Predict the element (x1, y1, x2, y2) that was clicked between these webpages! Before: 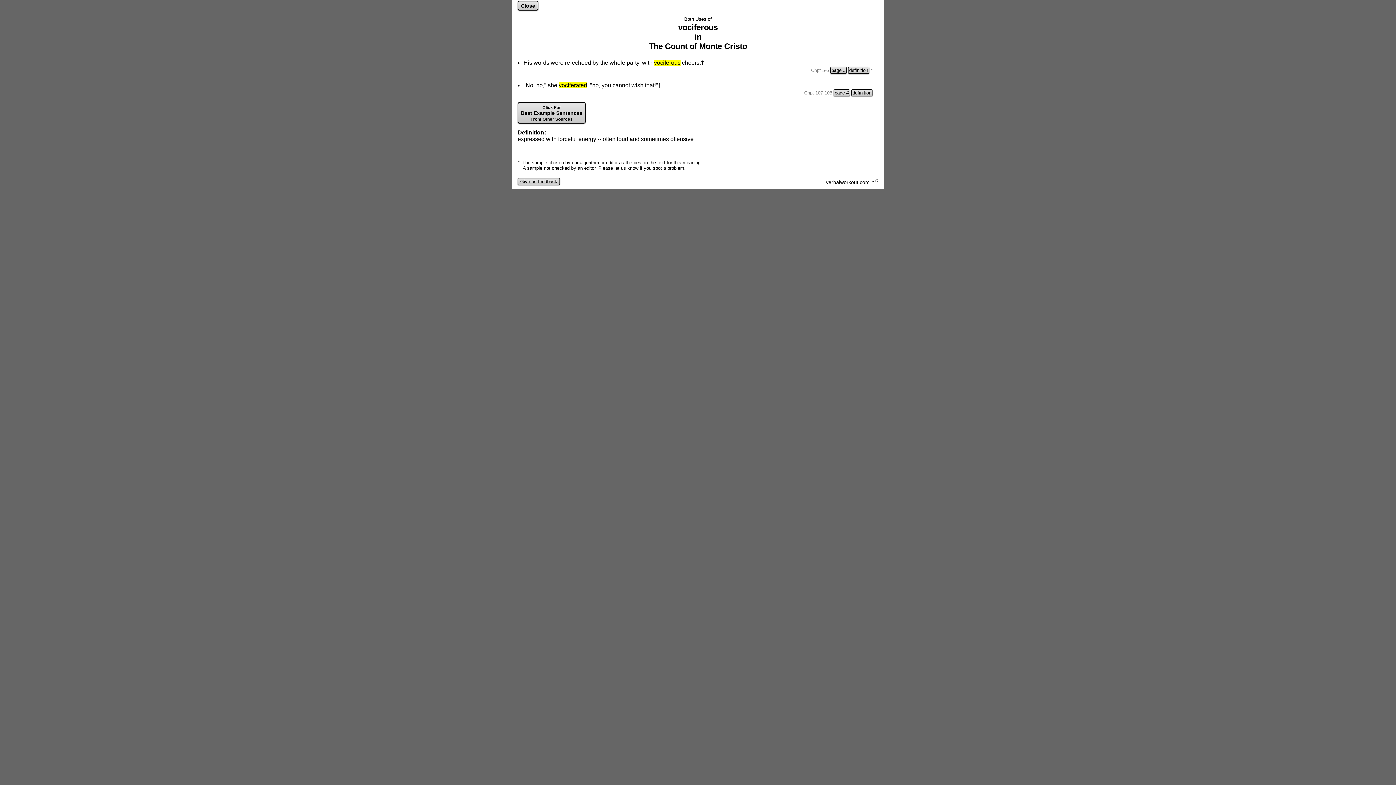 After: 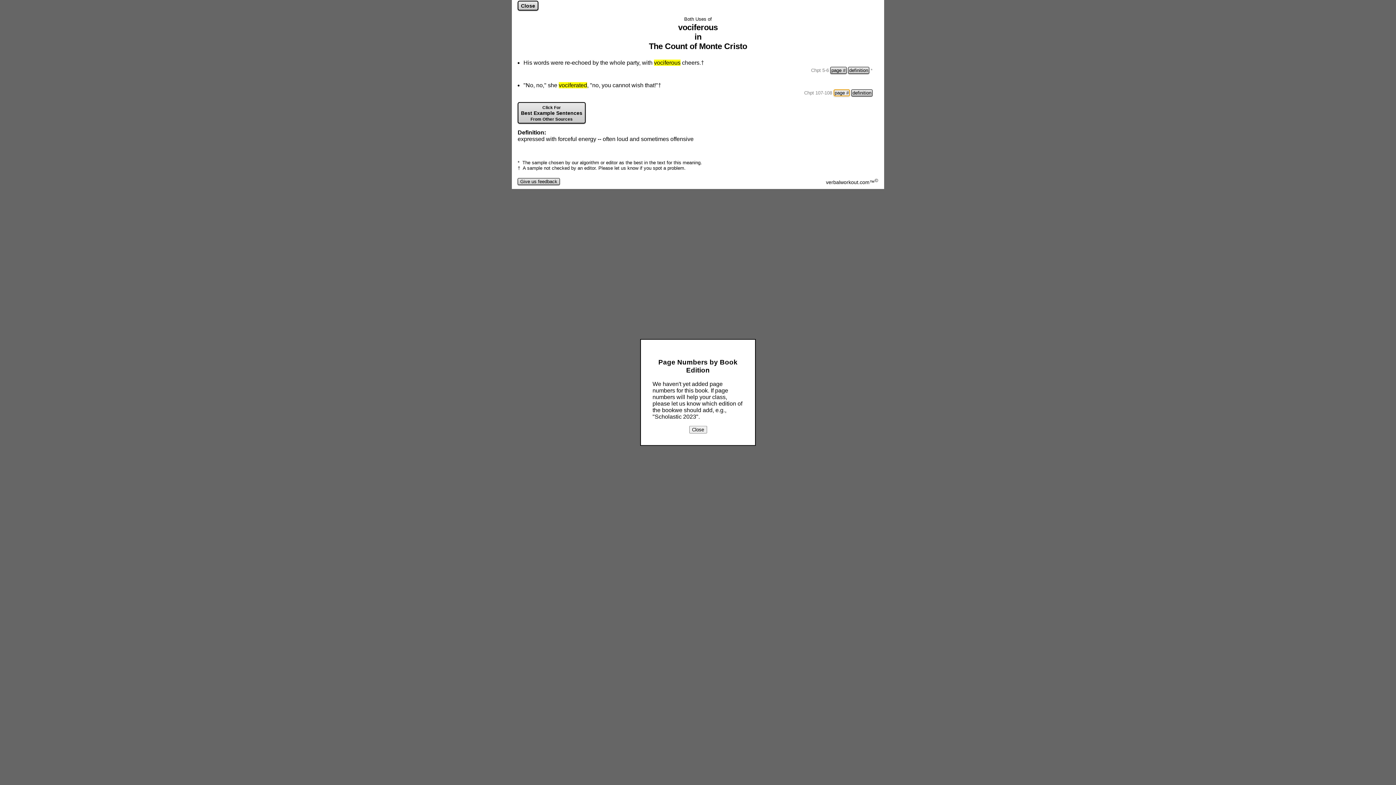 Action: bbox: (833, 89, 850, 96) label: page #